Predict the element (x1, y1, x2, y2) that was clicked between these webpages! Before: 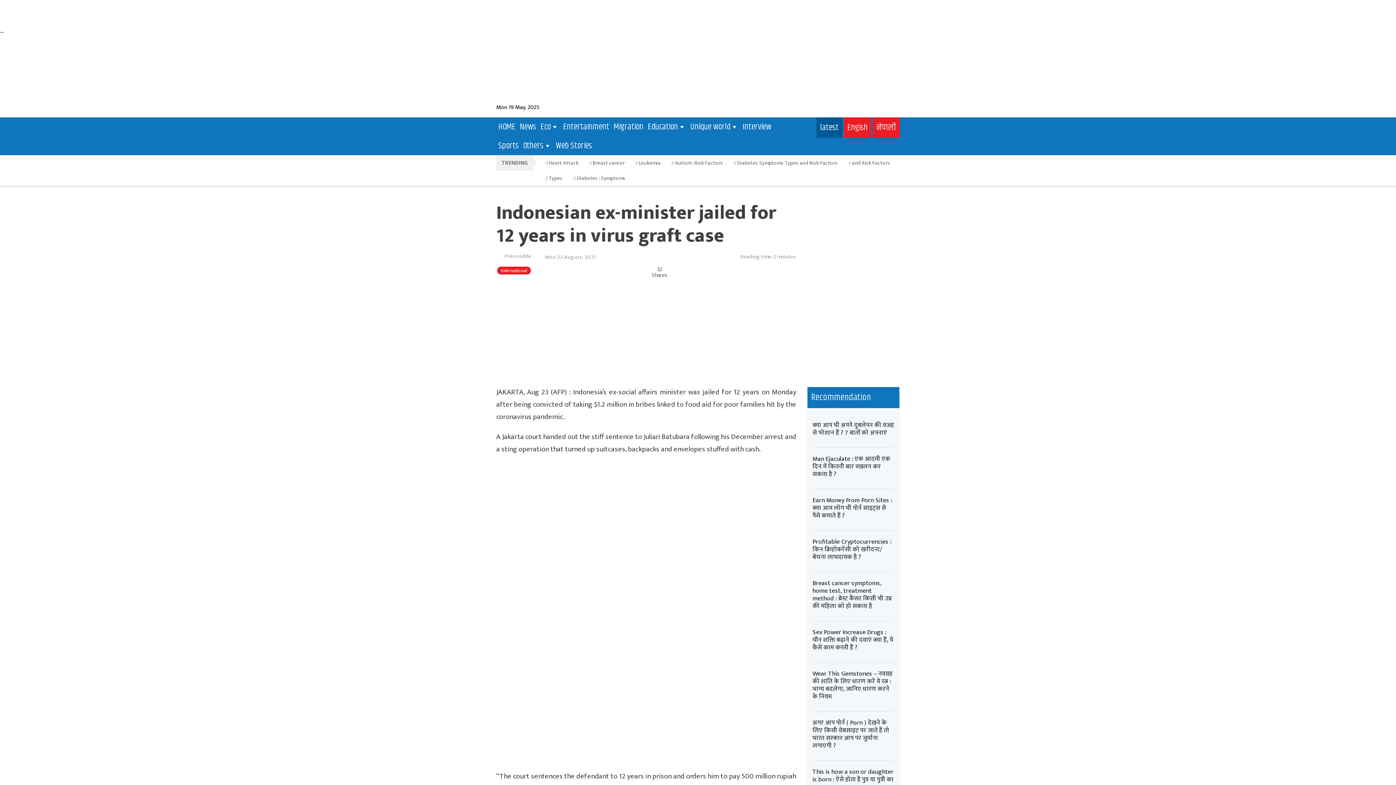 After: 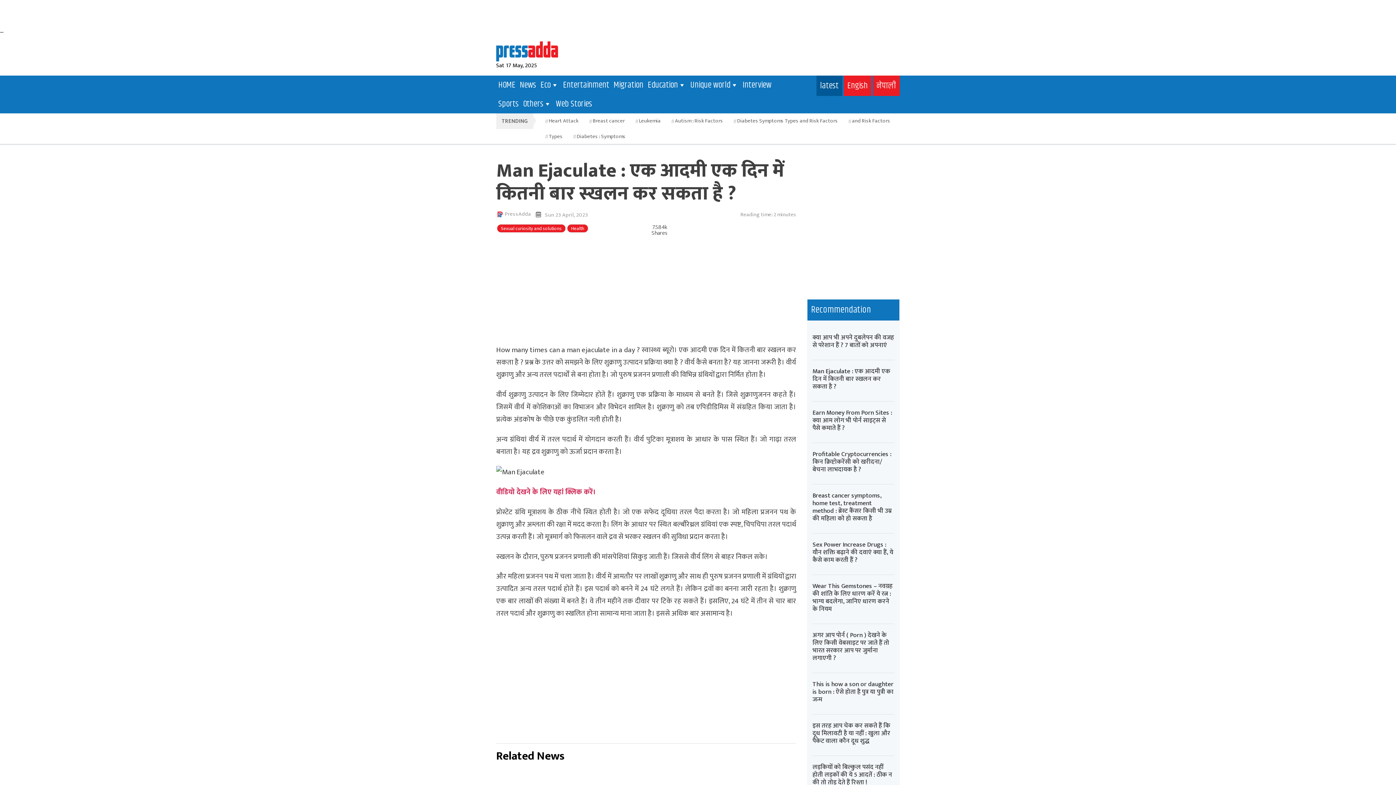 Action: bbox: (812, 453, 890, 479) label: Man Ejaculate : एक आदमी एक दिन में कितनी बार स्खलन कर सकता है ?